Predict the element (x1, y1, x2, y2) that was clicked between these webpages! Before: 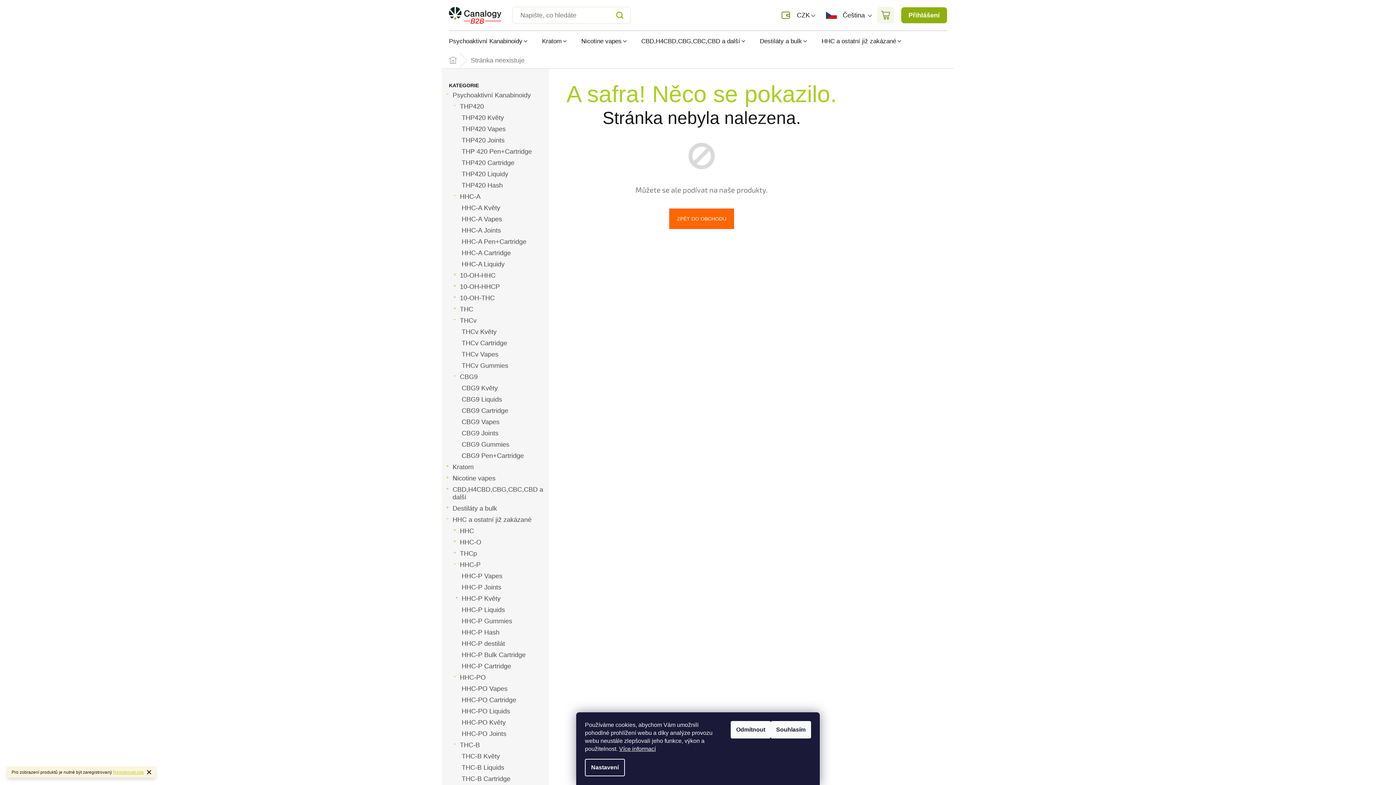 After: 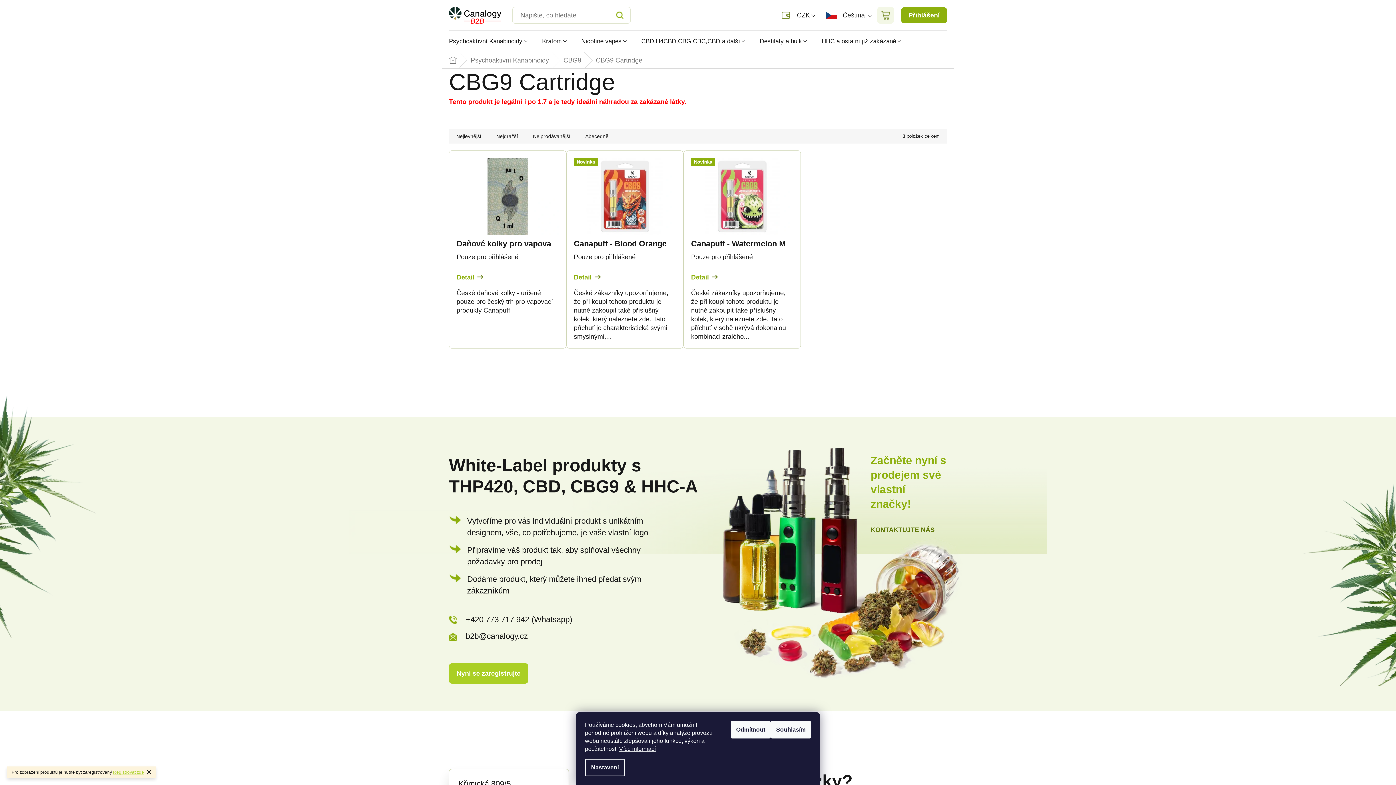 Action: bbox: (441, 405, 549, 416) label: CBG9 Cartridge